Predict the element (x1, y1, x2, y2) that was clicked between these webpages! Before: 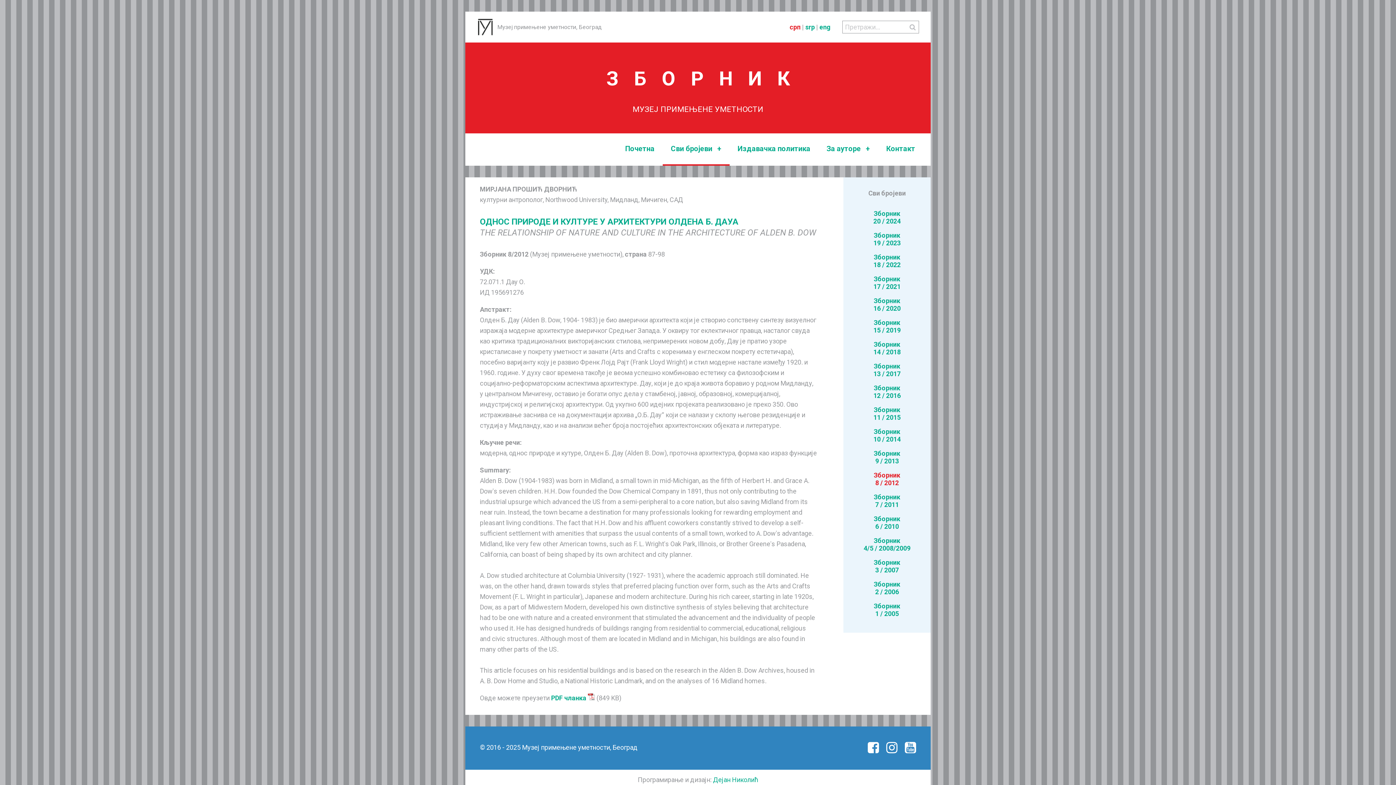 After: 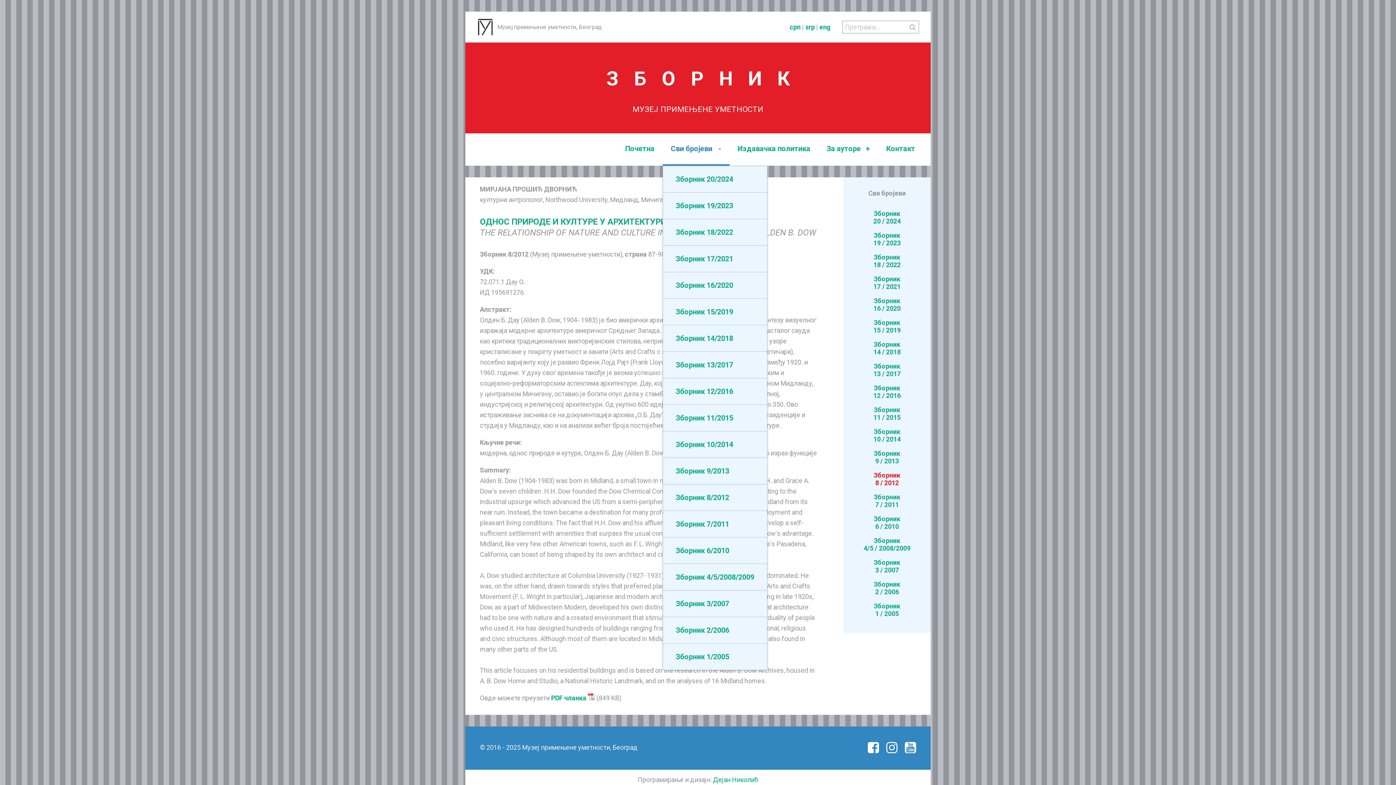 Action: label: Сви бројеви + bbox: (662, 133, 729, 165)